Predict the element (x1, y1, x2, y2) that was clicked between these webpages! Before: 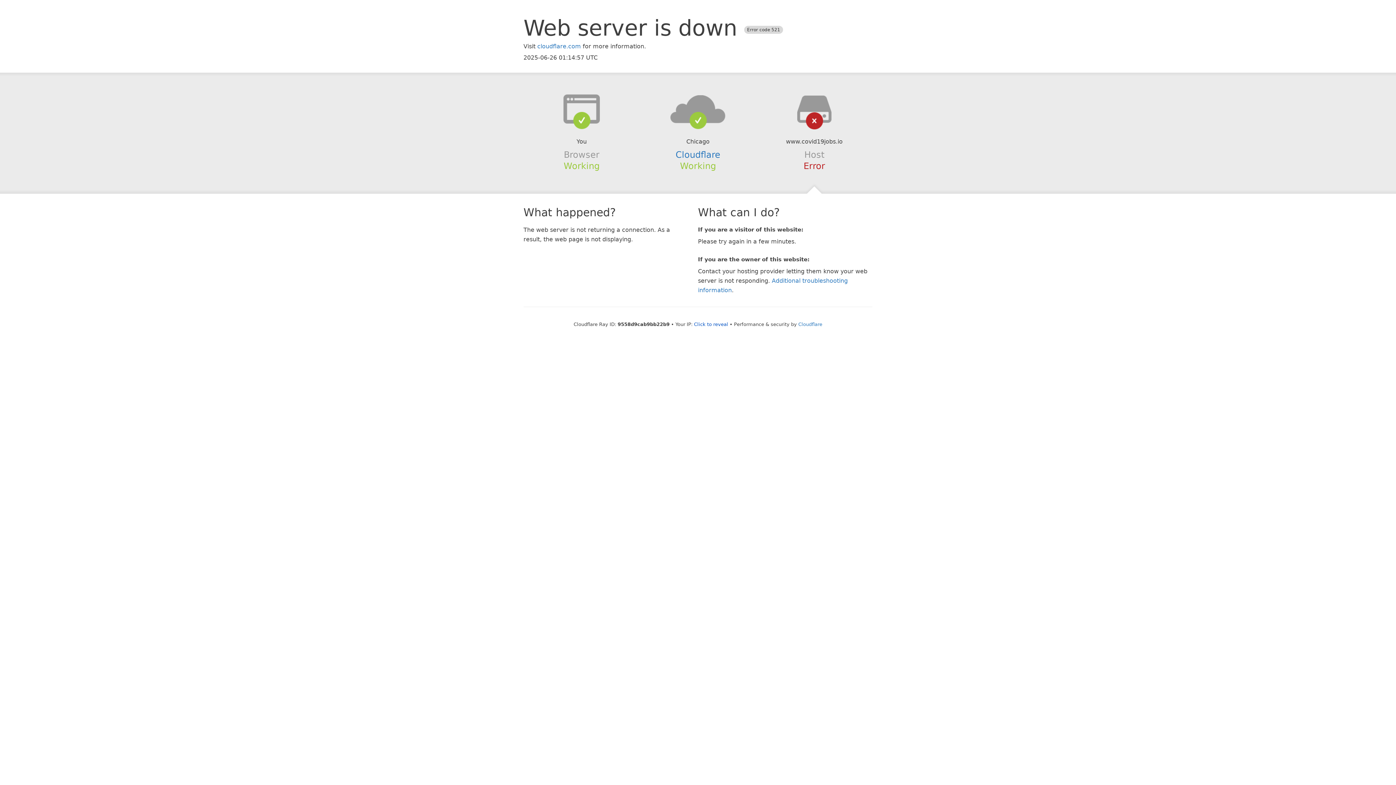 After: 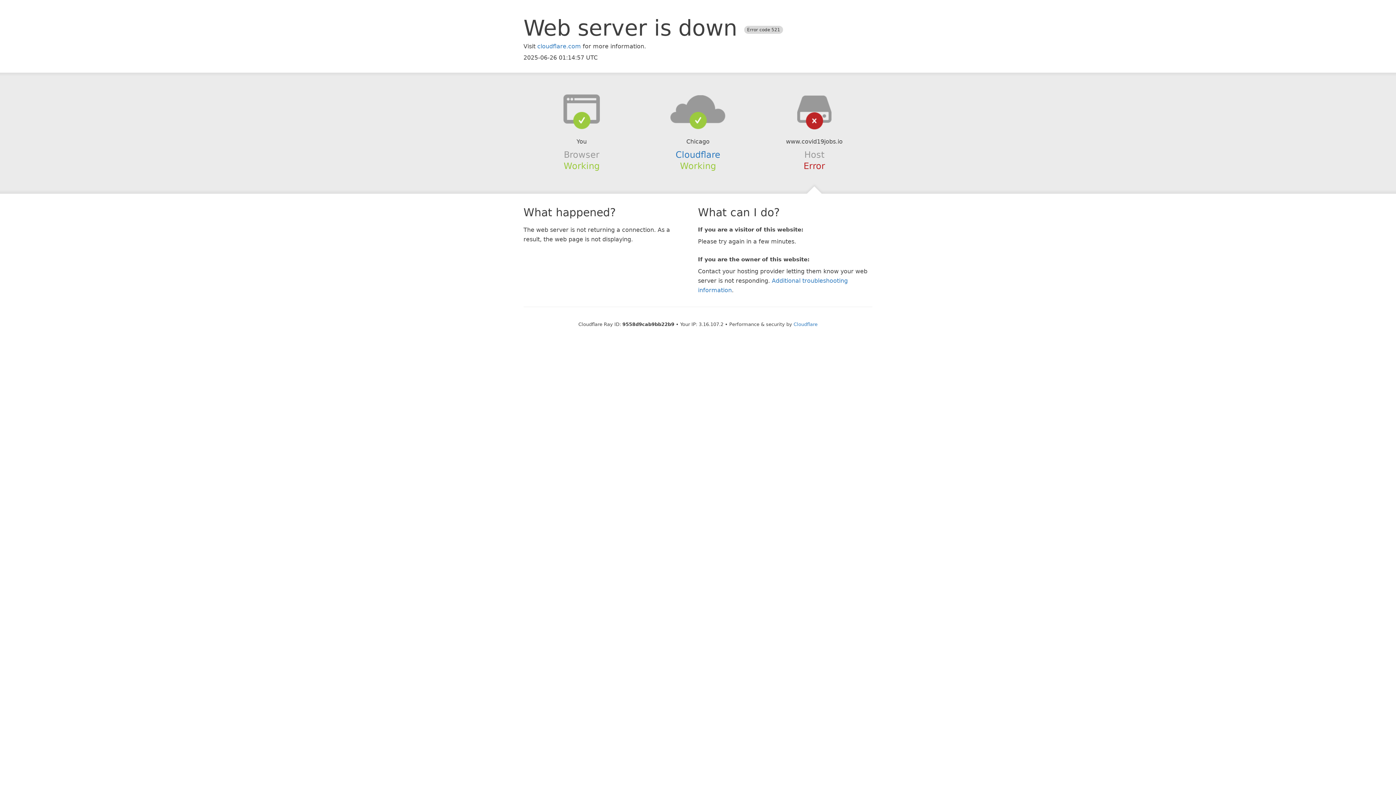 Action: bbox: (694, 321, 728, 327) label: Click to reveal